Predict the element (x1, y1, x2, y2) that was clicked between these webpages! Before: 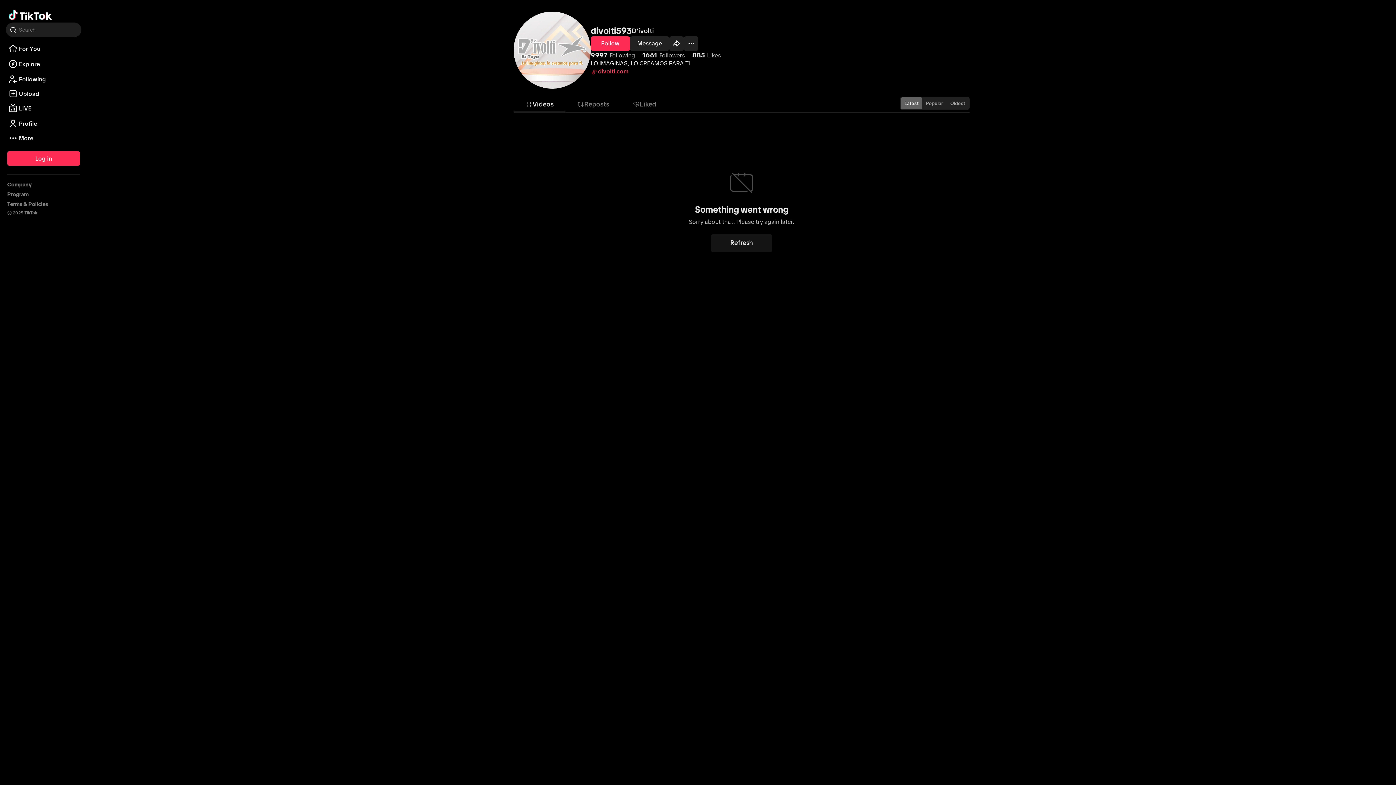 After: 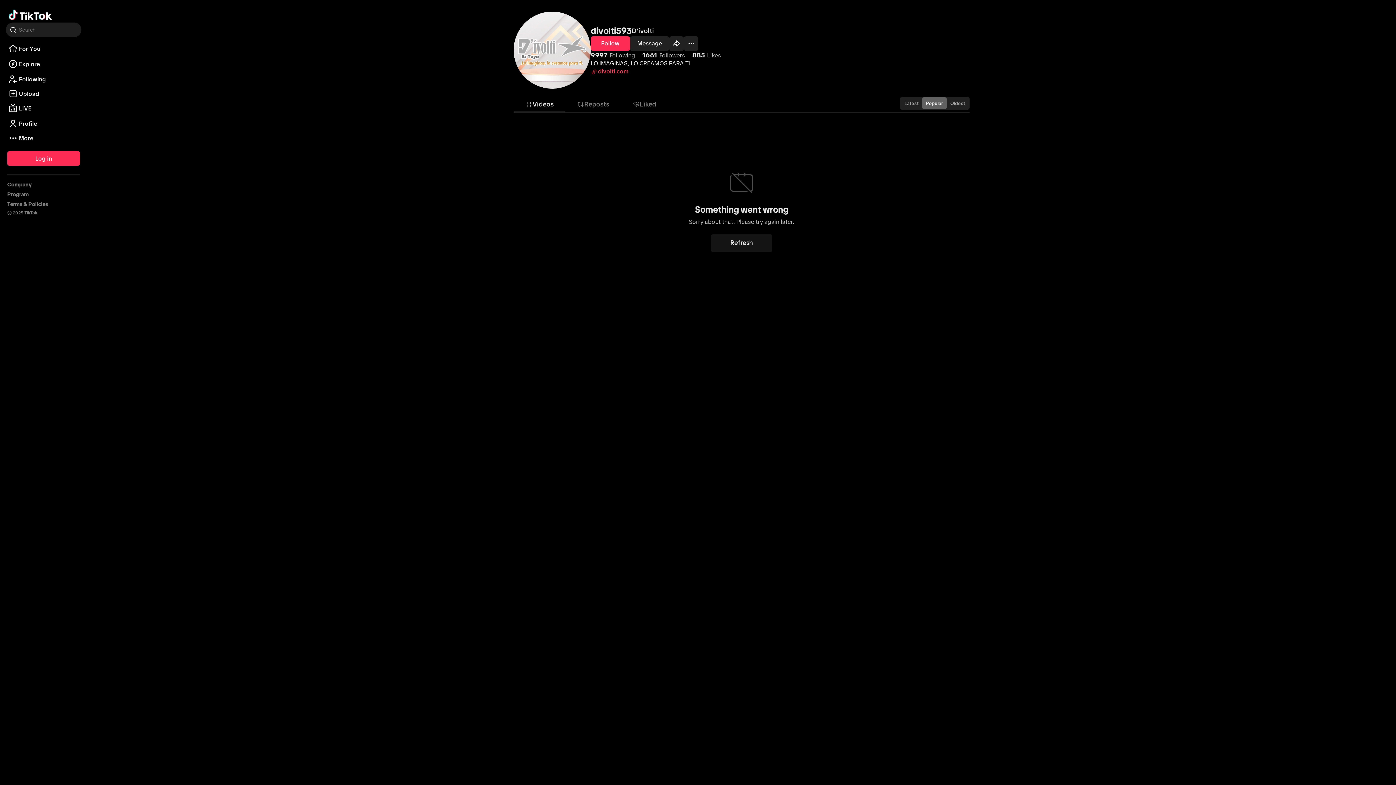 Action: bbox: (922, 97, 946, 109) label: Popular